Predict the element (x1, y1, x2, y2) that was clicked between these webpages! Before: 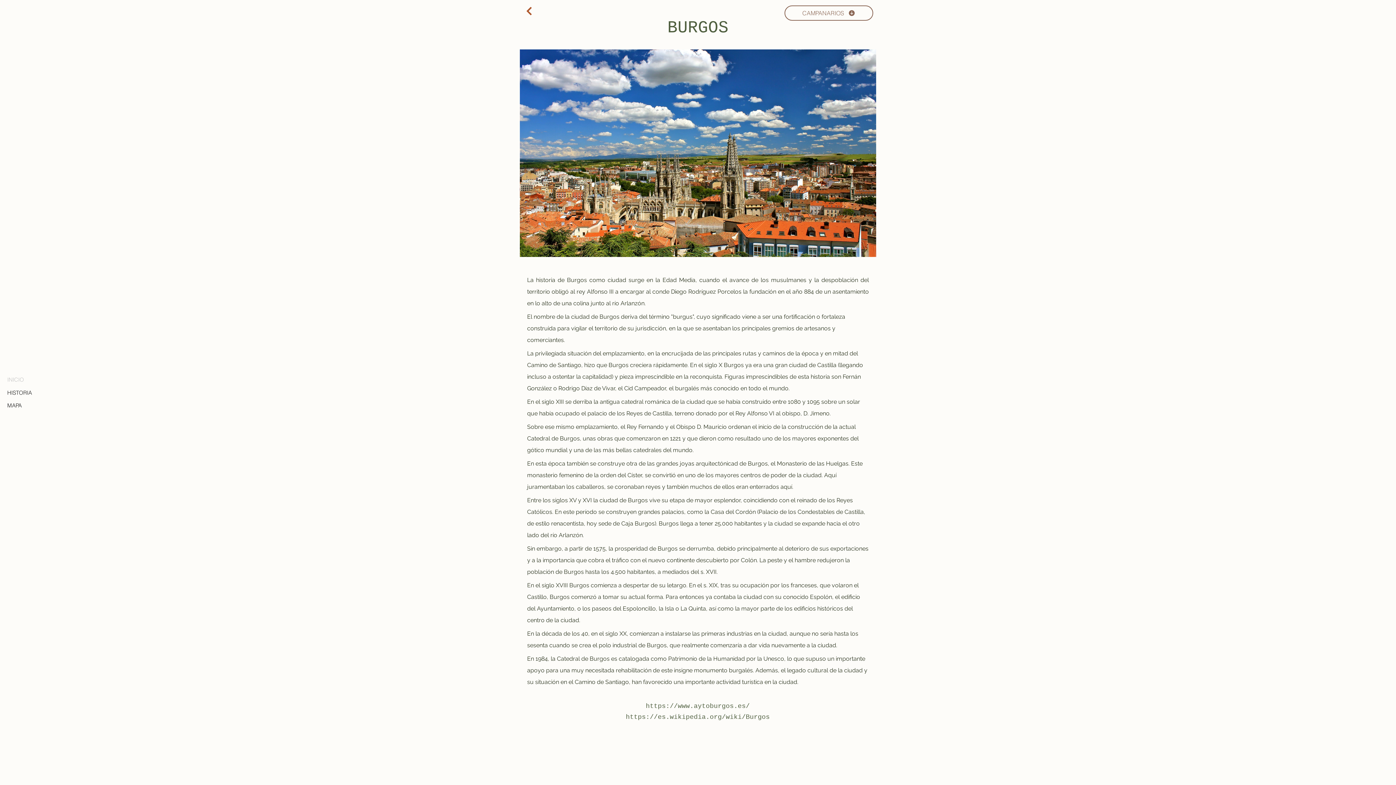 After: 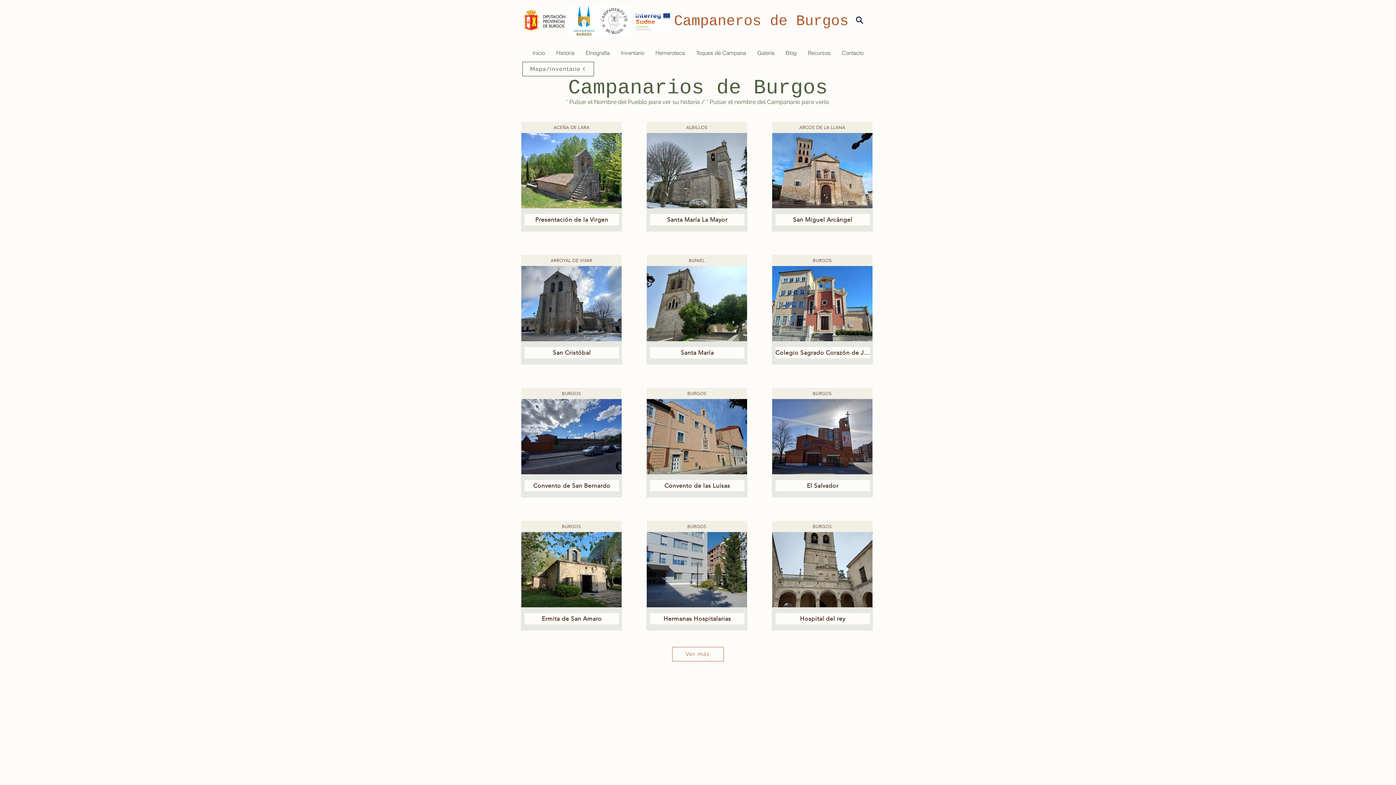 Action: label: Next bbox: (522, 4, 536, 18)